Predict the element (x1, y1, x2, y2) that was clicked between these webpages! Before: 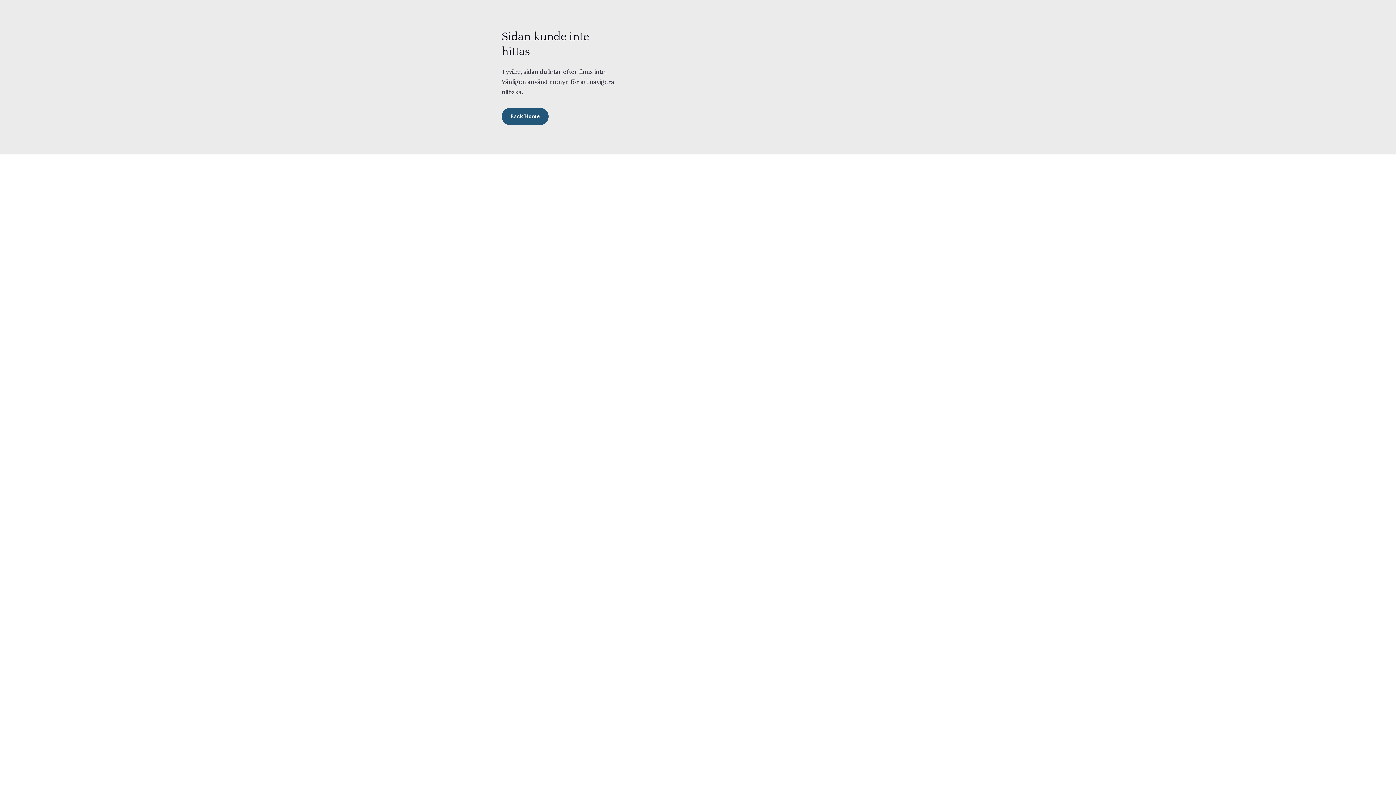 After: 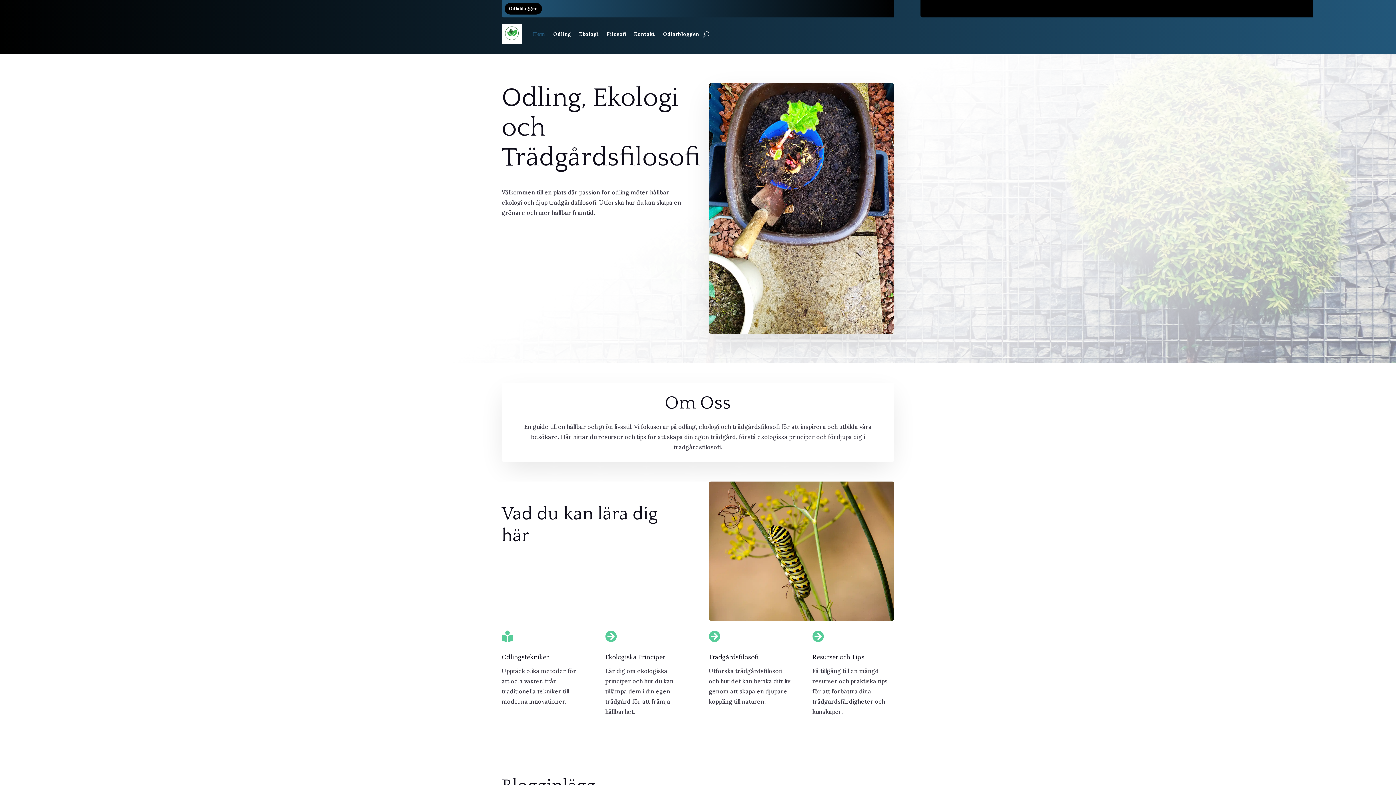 Action: label: Back Home bbox: (501, 107, 548, 124)